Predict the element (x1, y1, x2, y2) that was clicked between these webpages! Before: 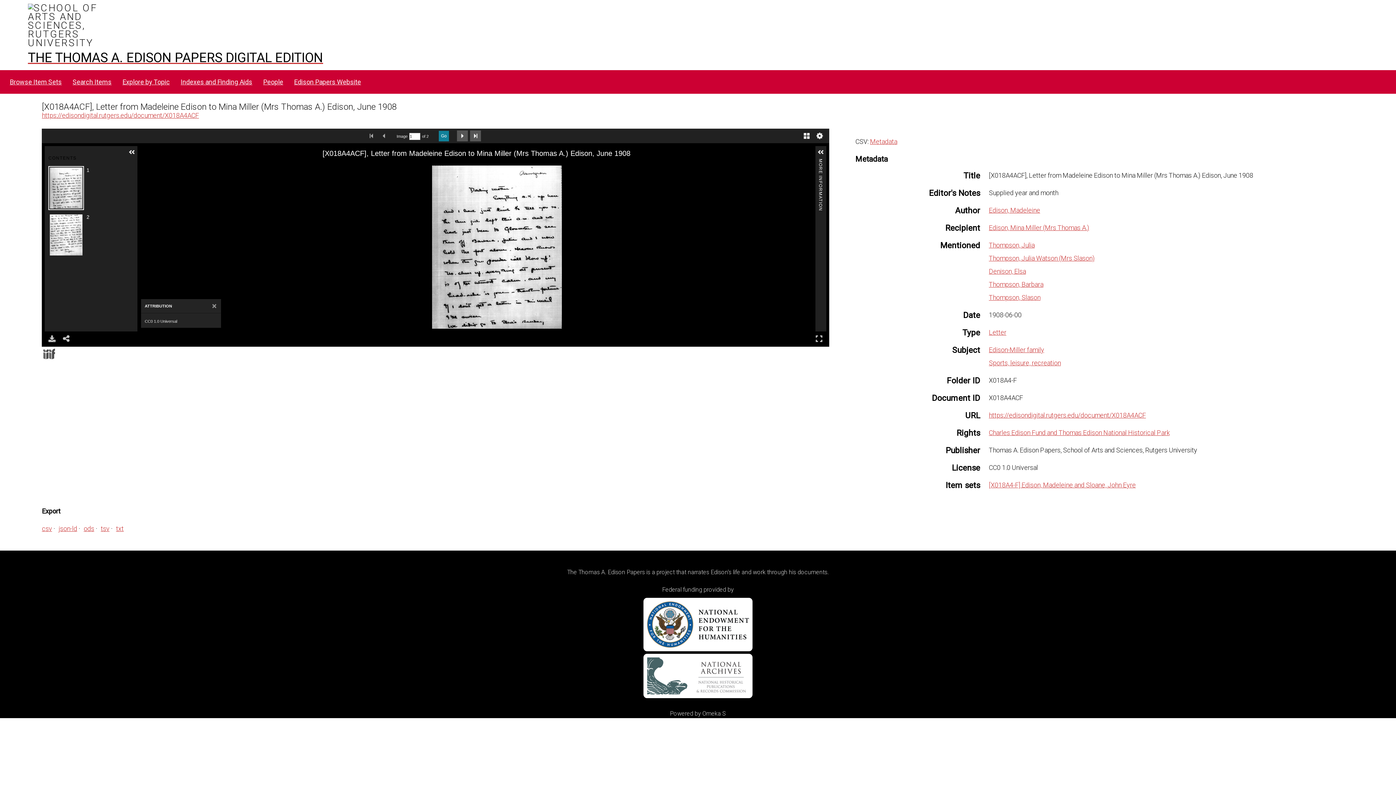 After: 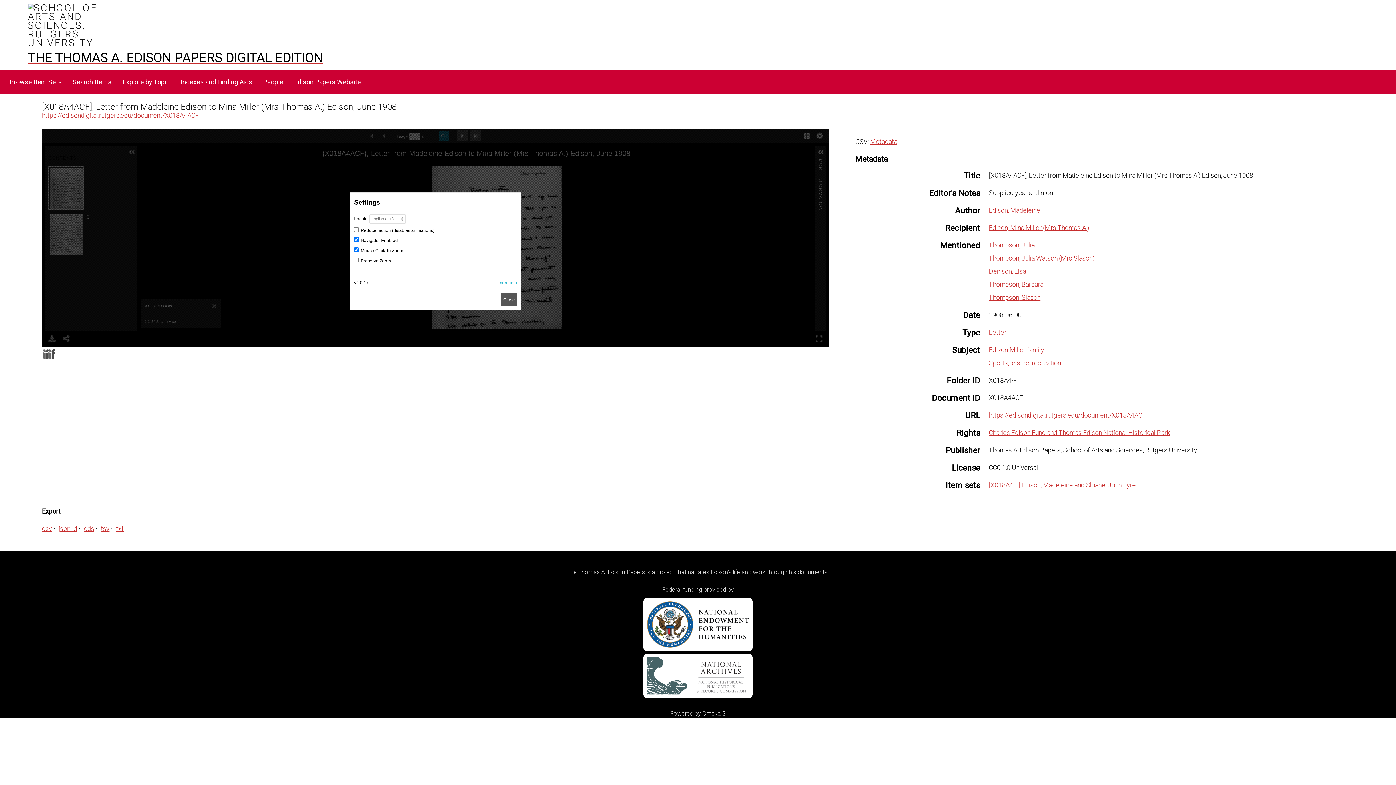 Action: bbox: (813, 128, 826, 143)